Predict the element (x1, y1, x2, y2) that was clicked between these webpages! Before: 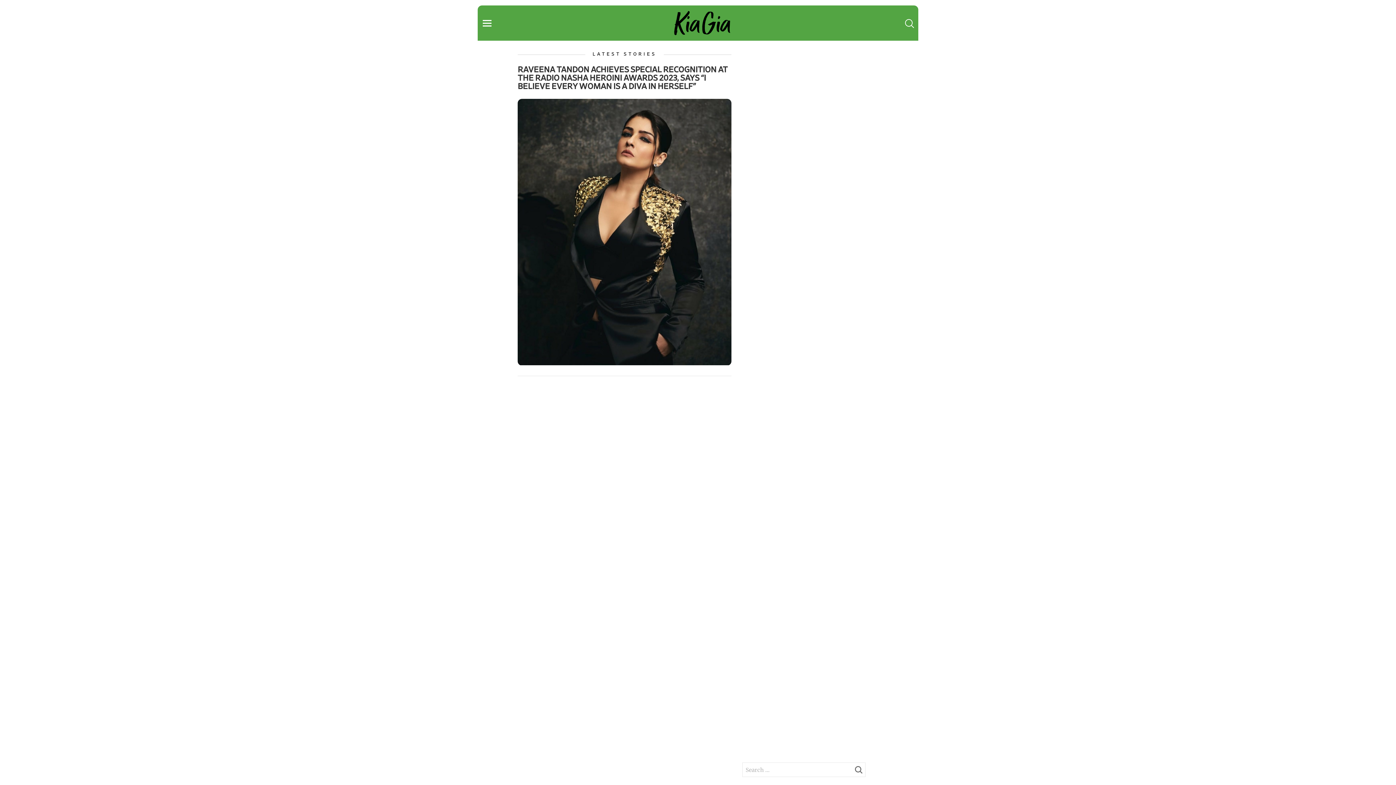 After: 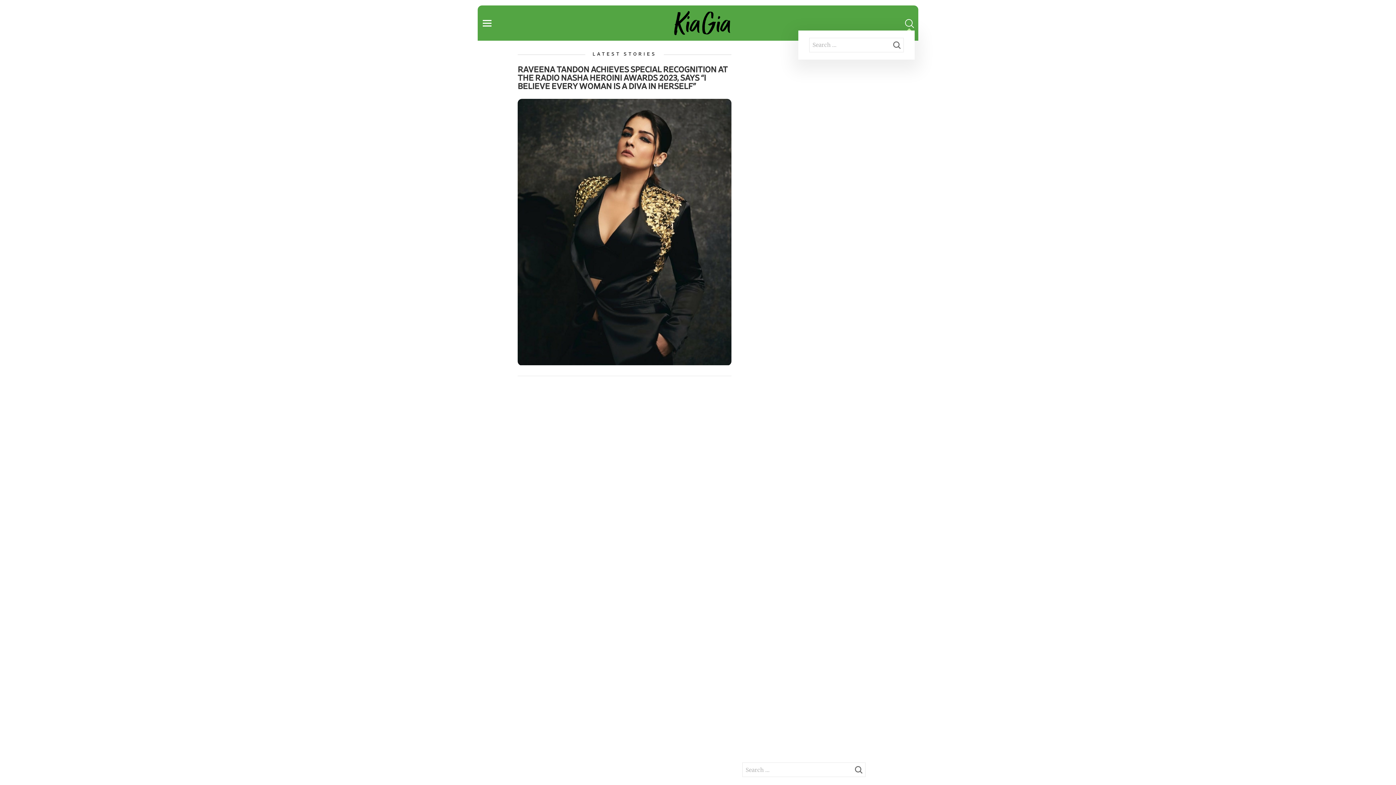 Action: bbox: (904, 15, 914, 30)